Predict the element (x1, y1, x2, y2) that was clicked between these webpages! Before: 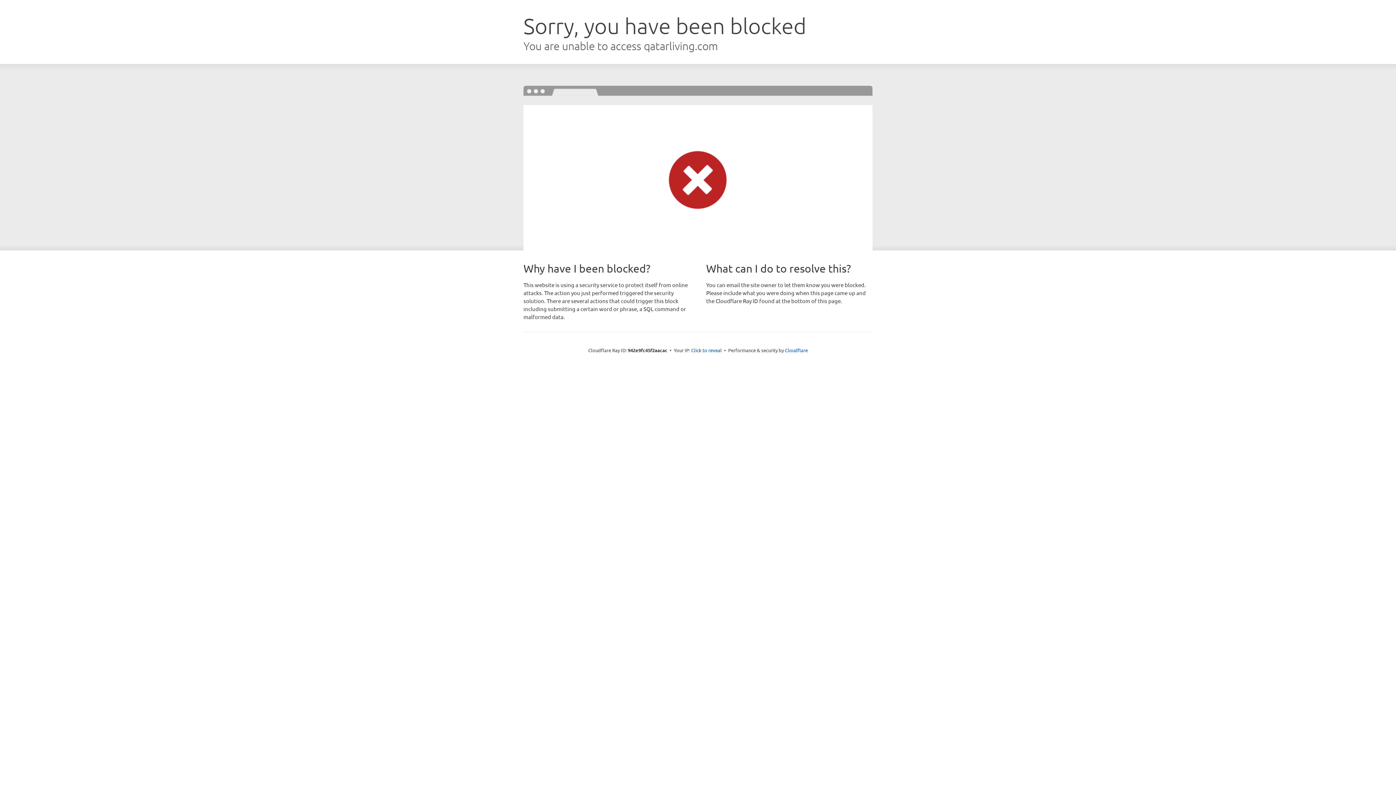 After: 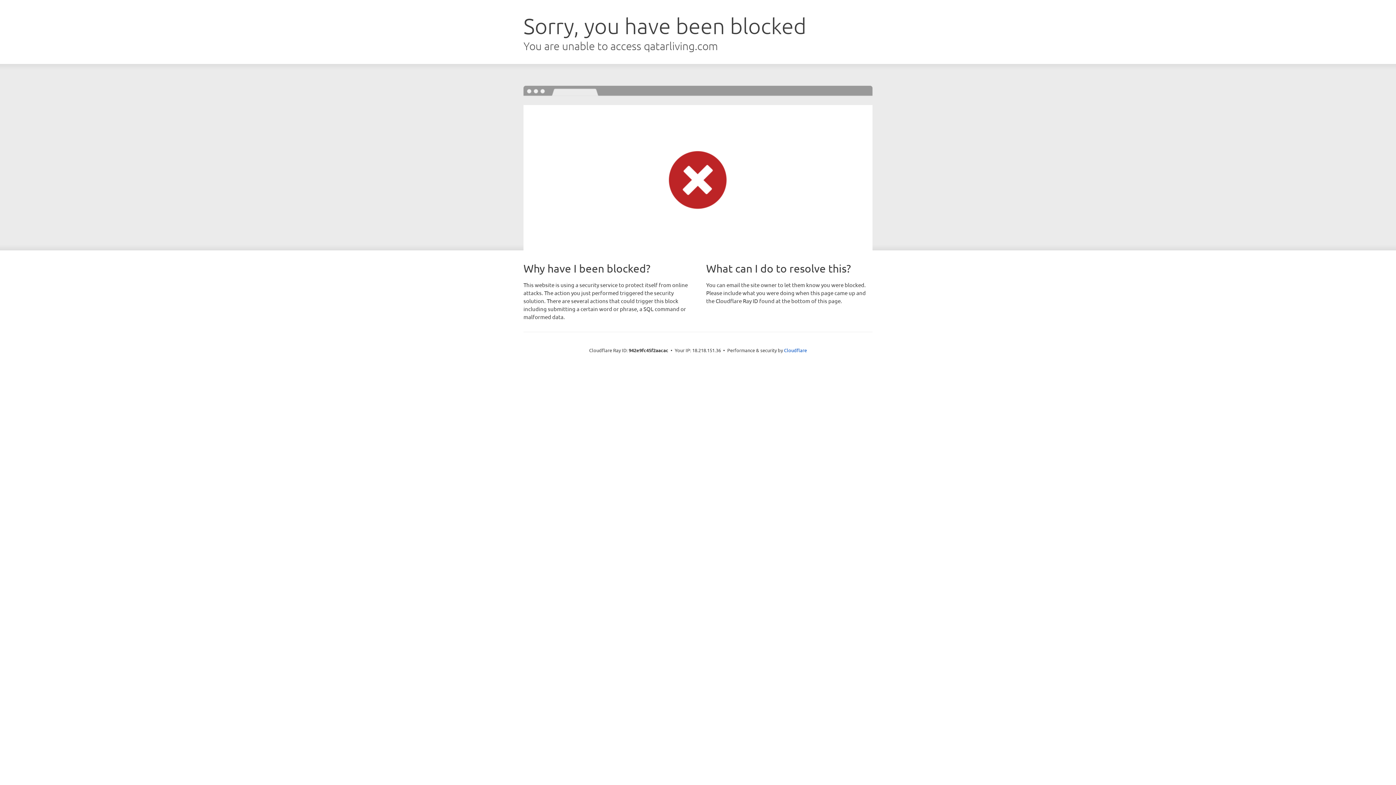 Action: bbox: (691, 346, 722, 353) label: Click to reveal